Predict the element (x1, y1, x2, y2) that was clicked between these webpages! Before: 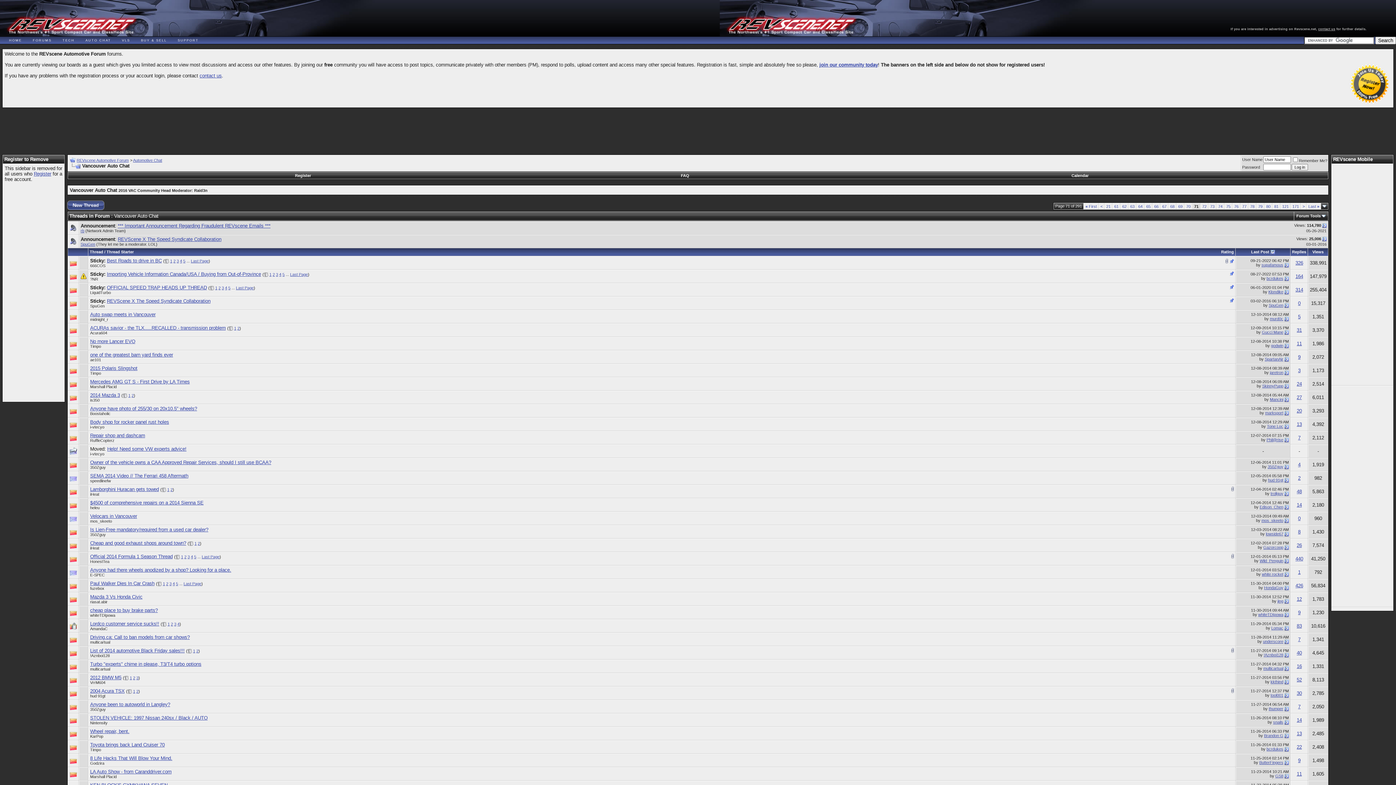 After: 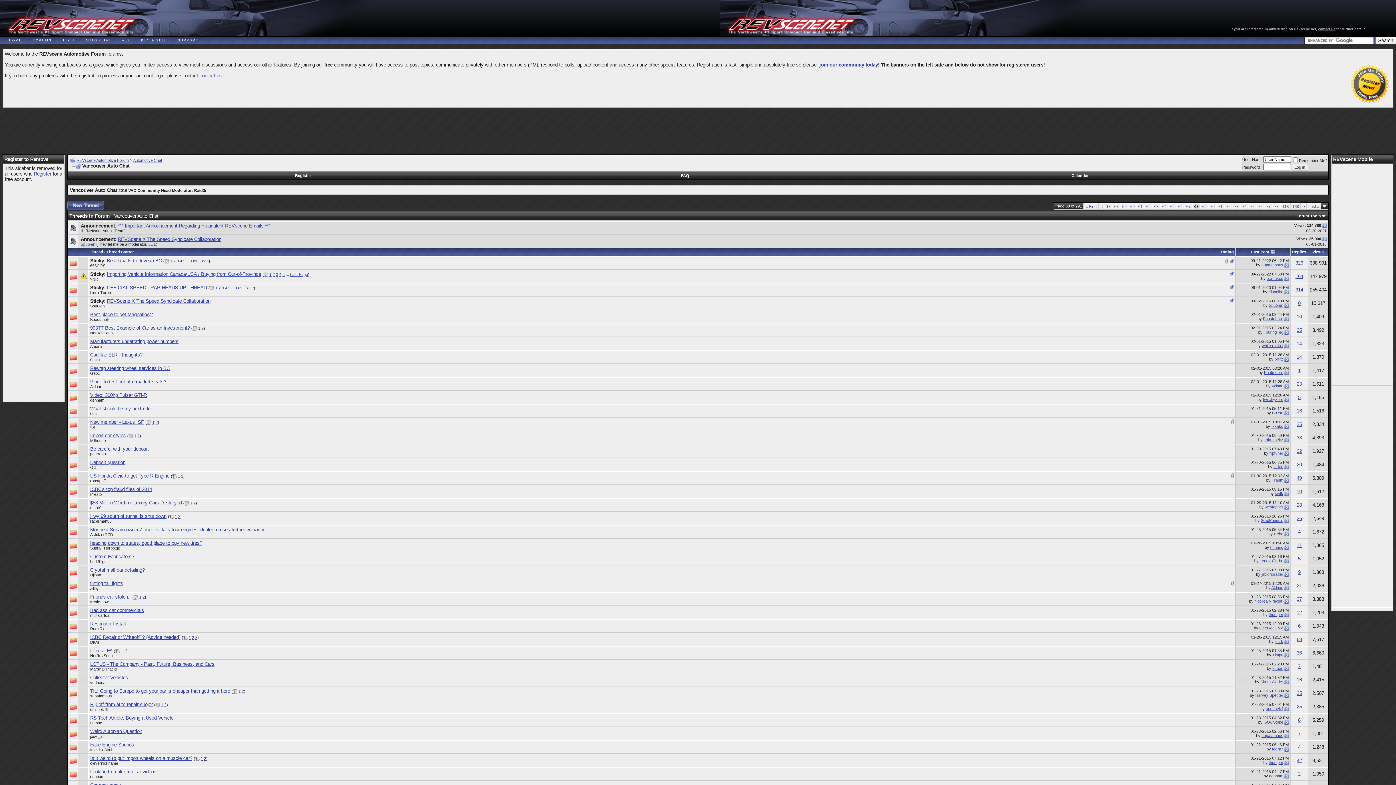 Action: label: 68 bbox: (1170, 204, 1174, 208)